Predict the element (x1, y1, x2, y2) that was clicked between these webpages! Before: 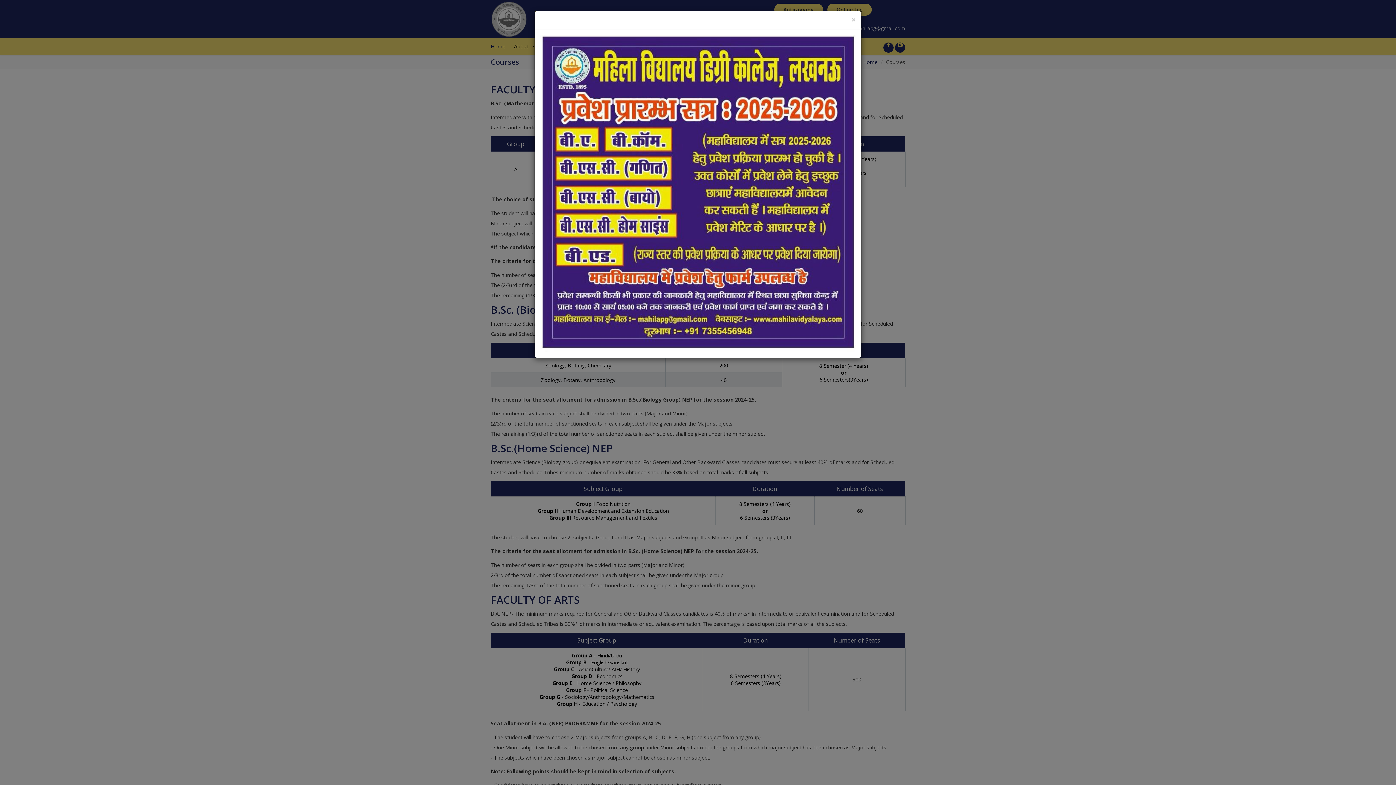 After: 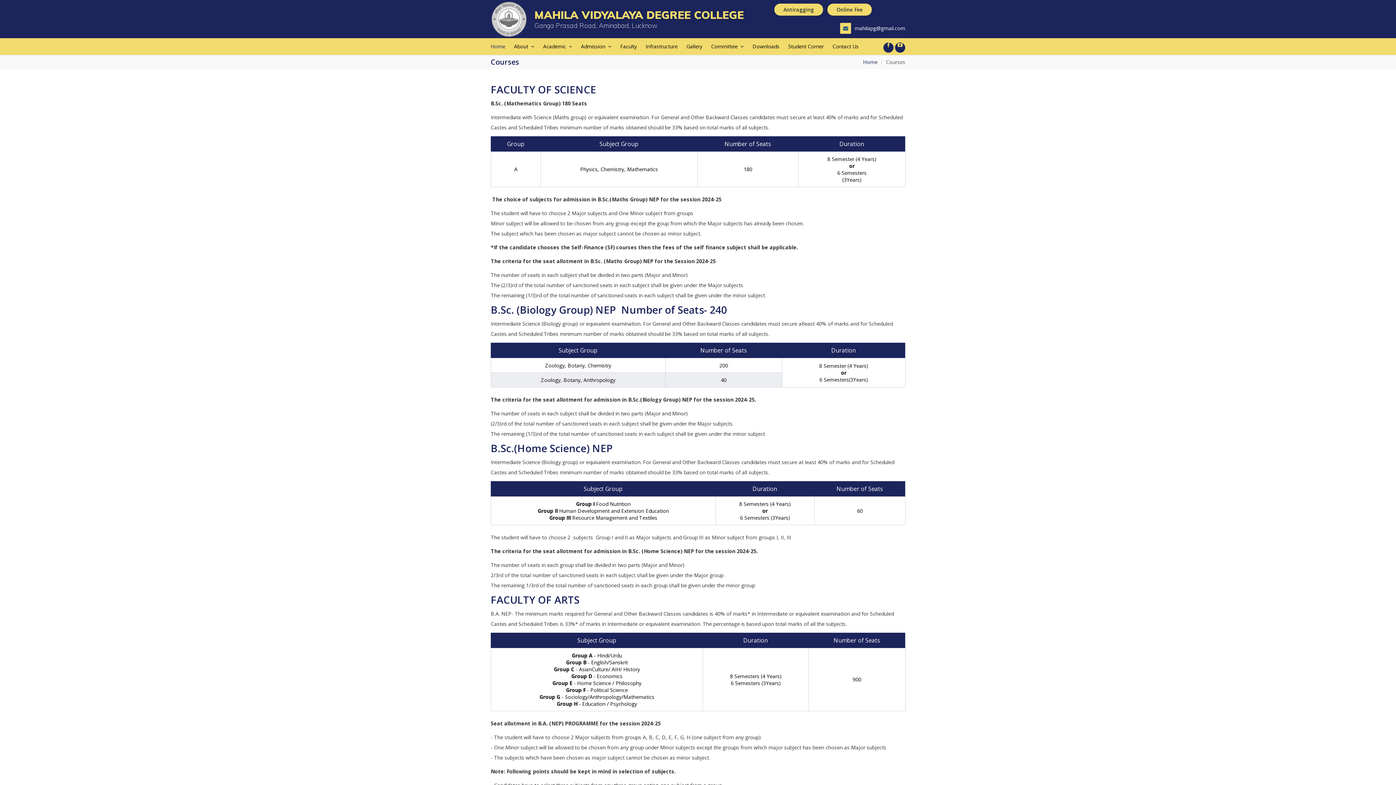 Action: bbox: (851, 16, 856, 23) label: Close